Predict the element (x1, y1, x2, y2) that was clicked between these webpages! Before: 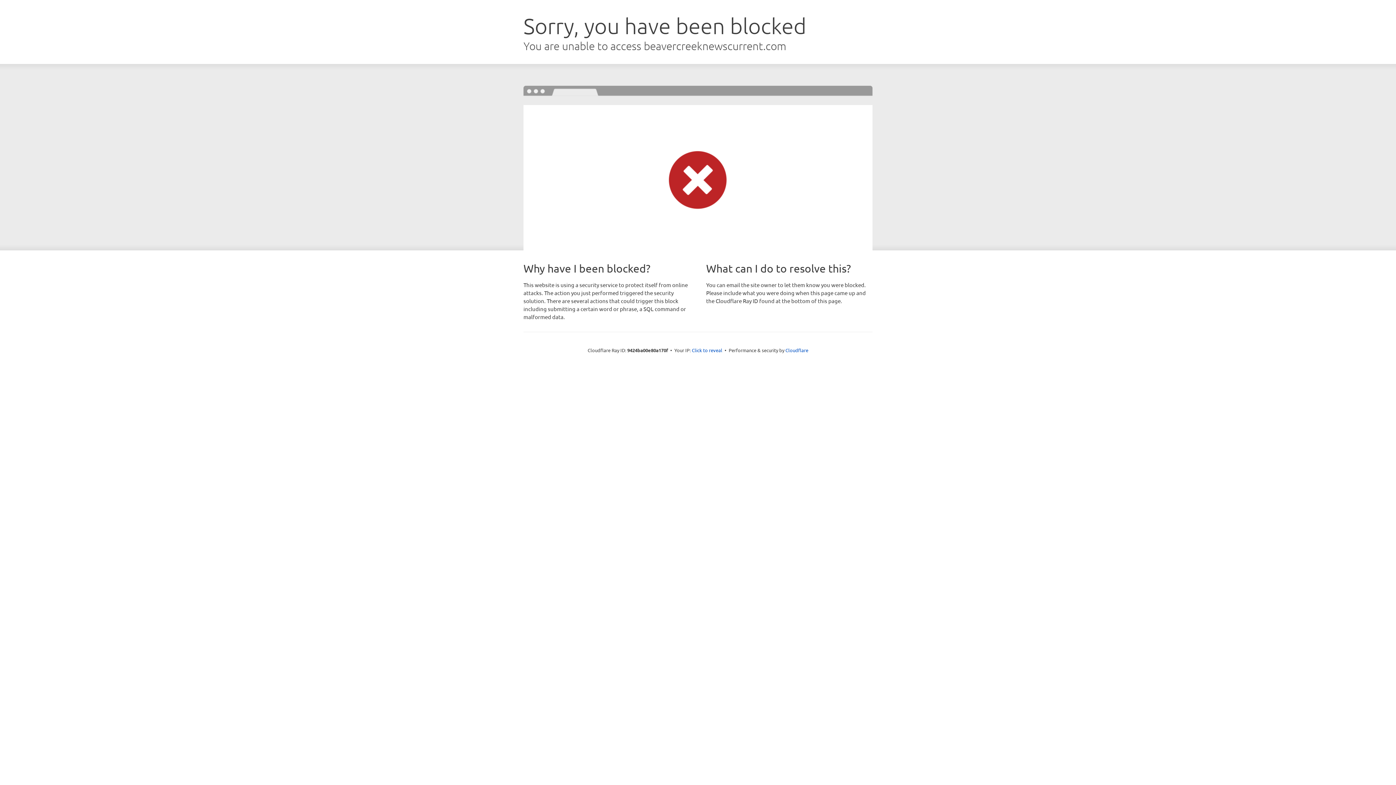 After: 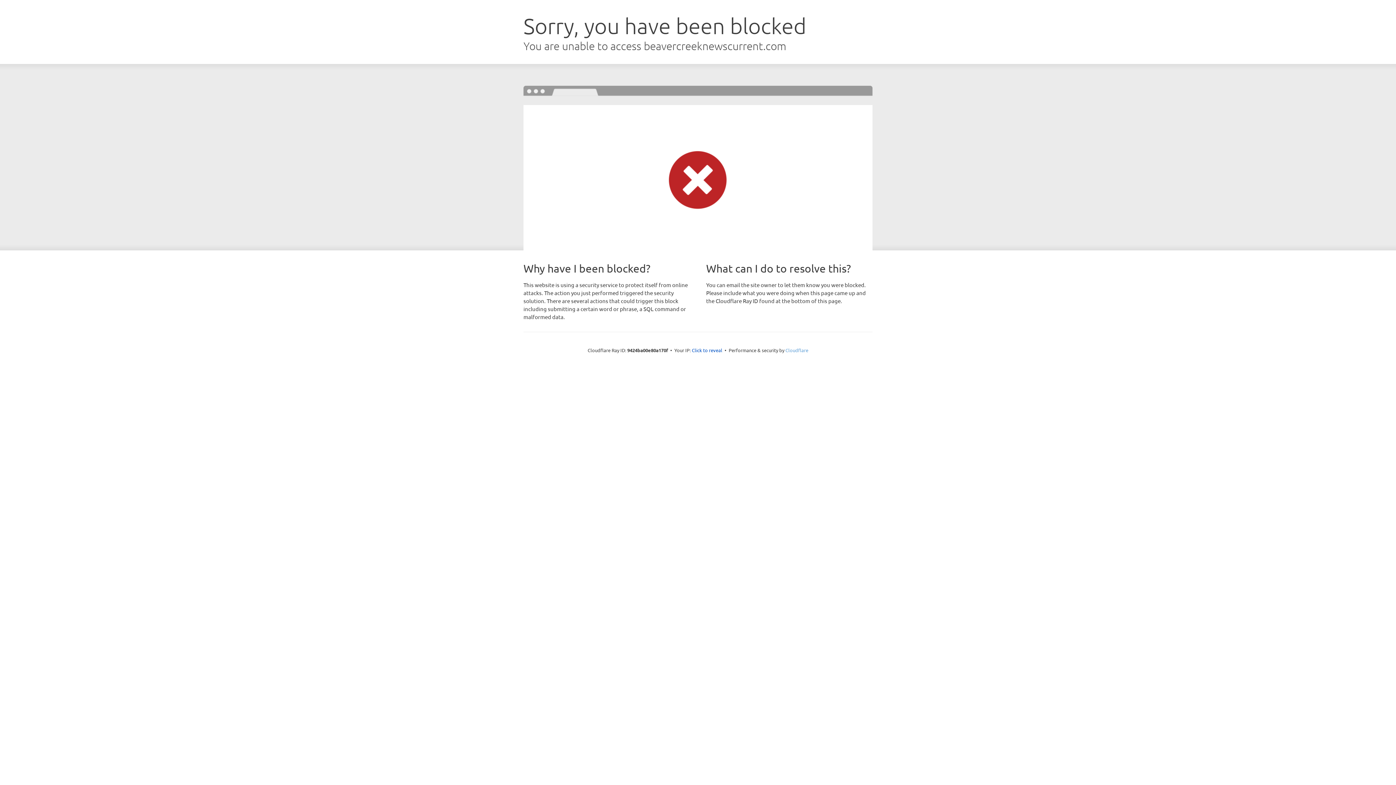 Action: bbox: (785, 347, 808, 353) label: Cloudflare